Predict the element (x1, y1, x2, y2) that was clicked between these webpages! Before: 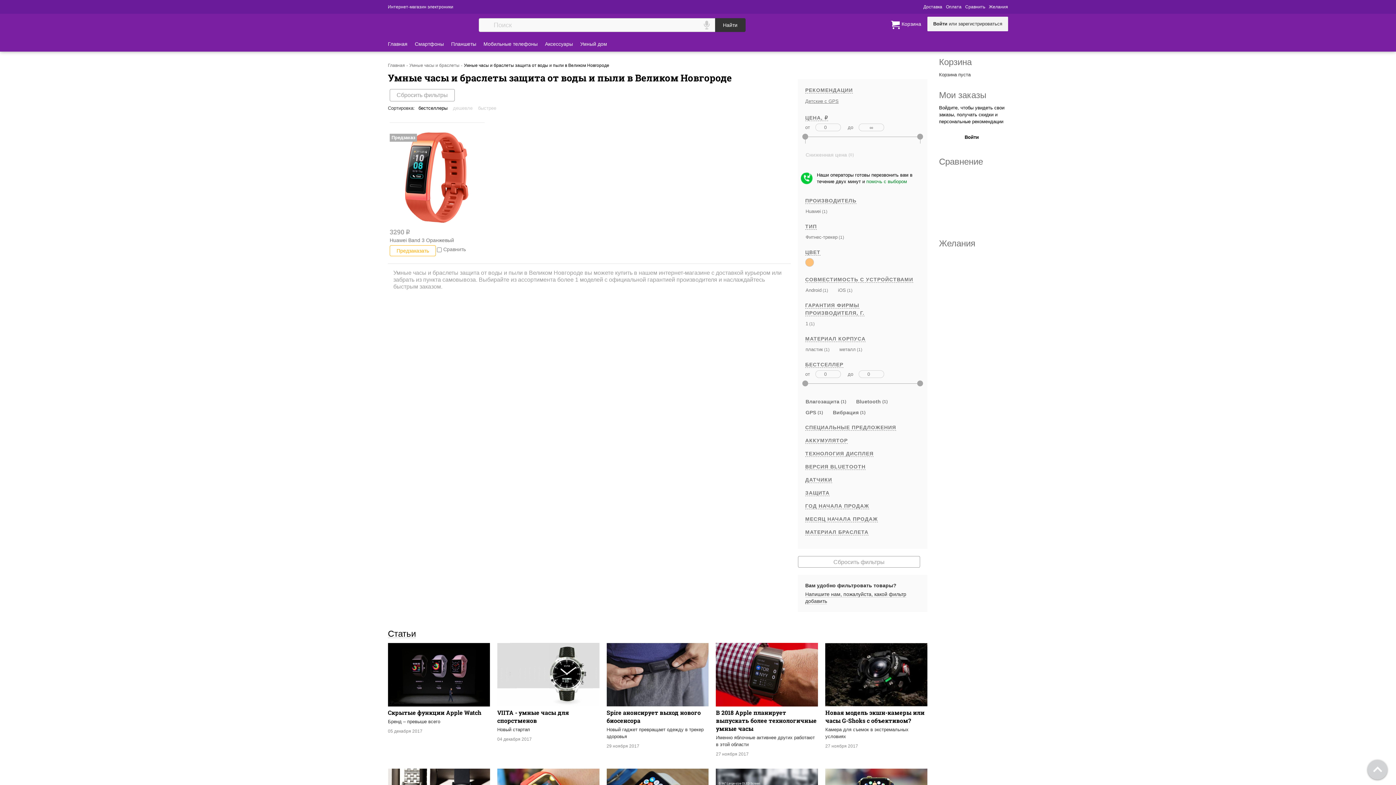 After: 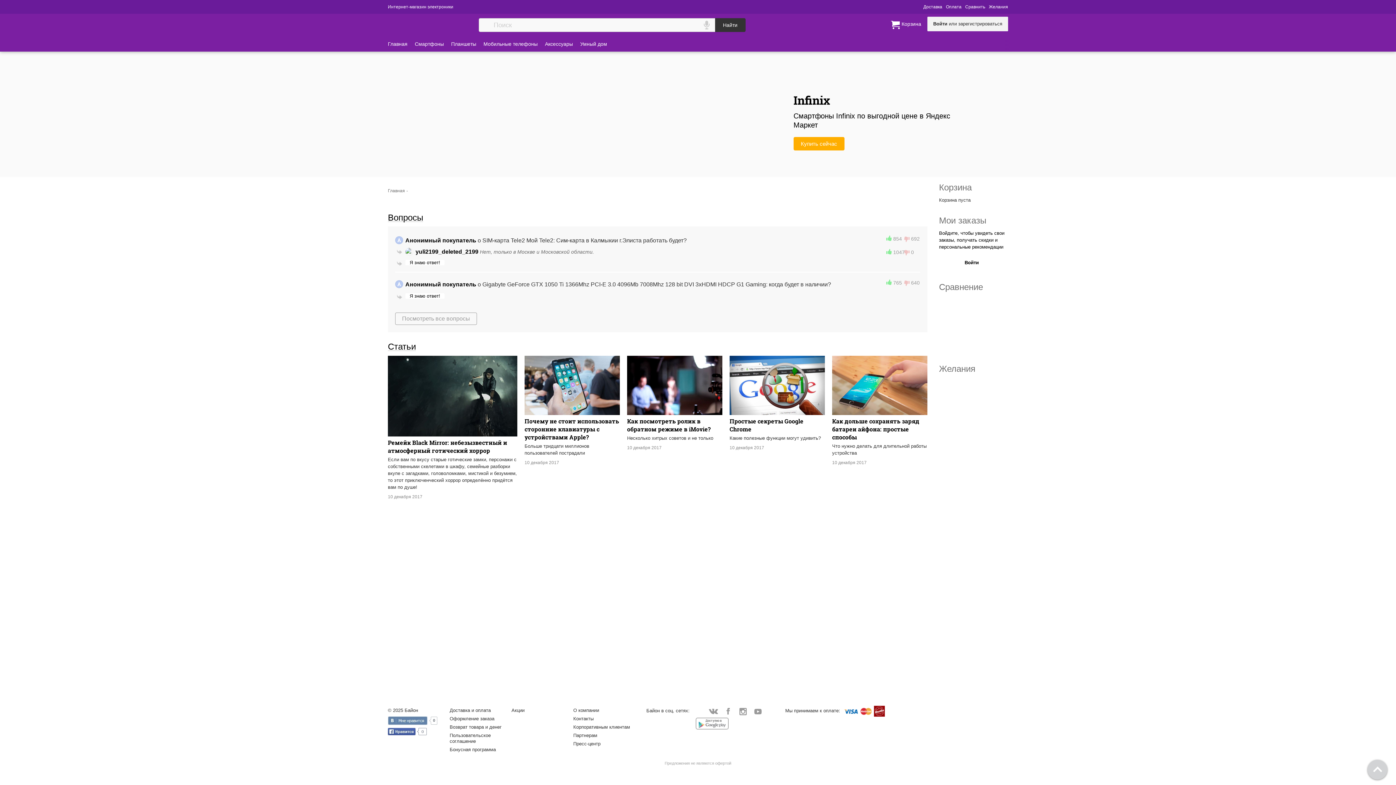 Action: label: Главная  bbox: (388, 62, 406, 68)